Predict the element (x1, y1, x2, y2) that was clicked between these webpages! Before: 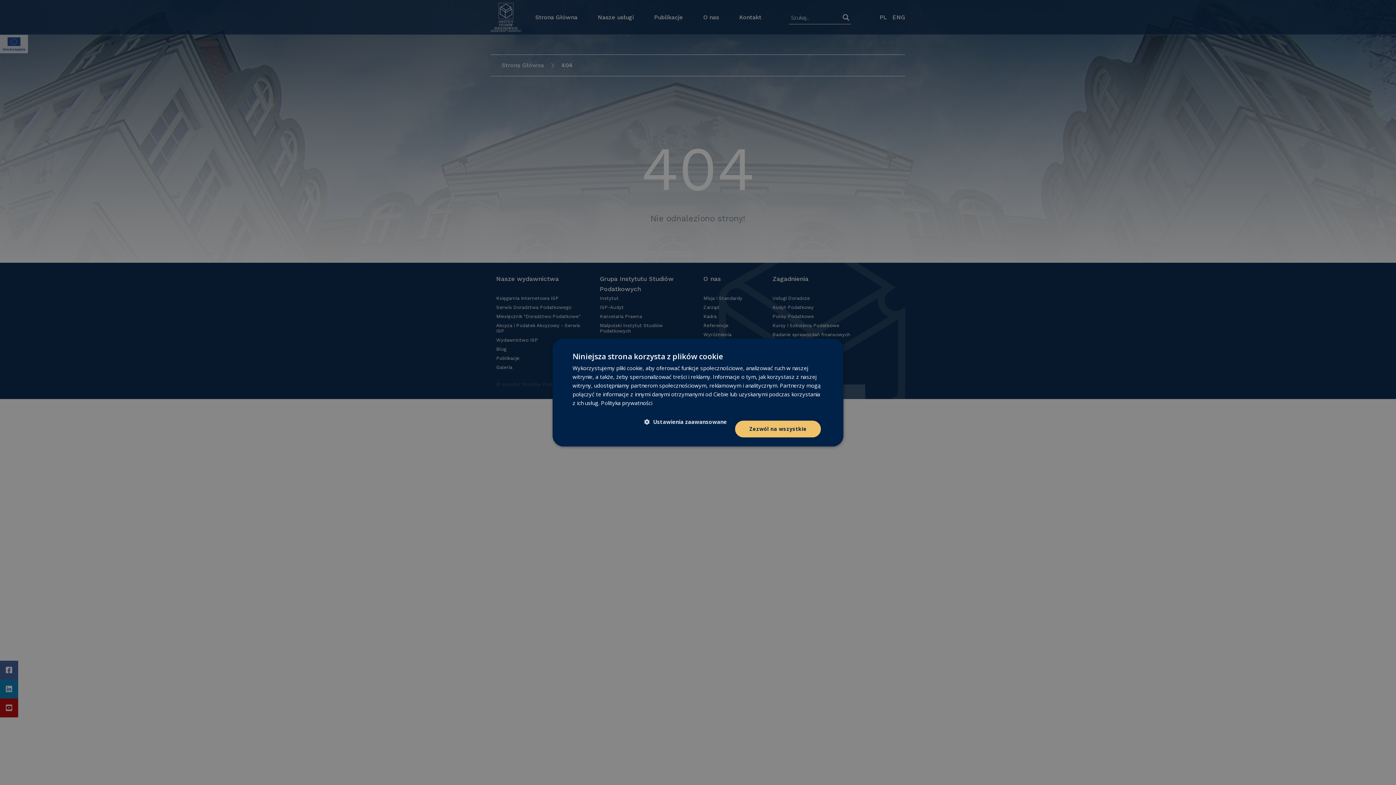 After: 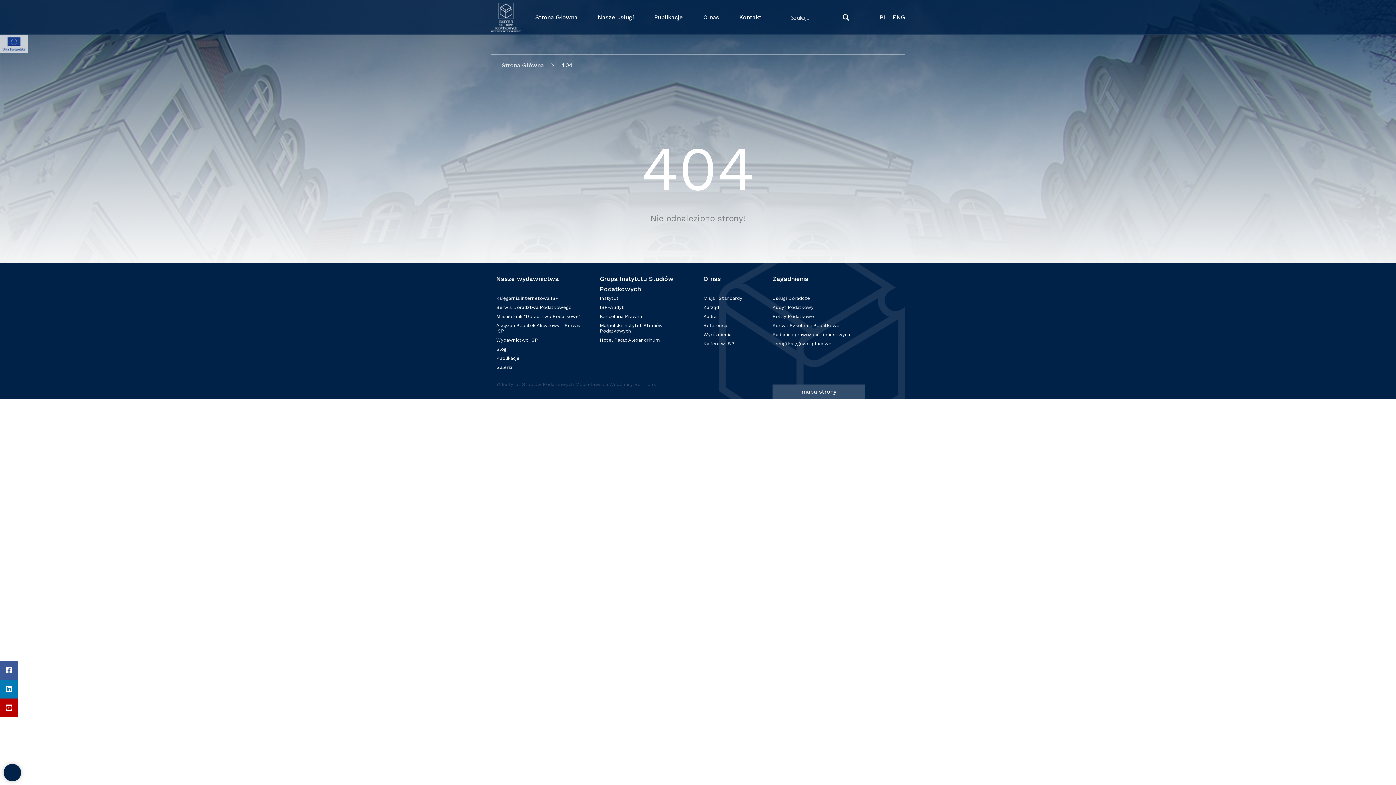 Action: label: Zezwól na wszystkie bbox: (735, 420, 821, 437)